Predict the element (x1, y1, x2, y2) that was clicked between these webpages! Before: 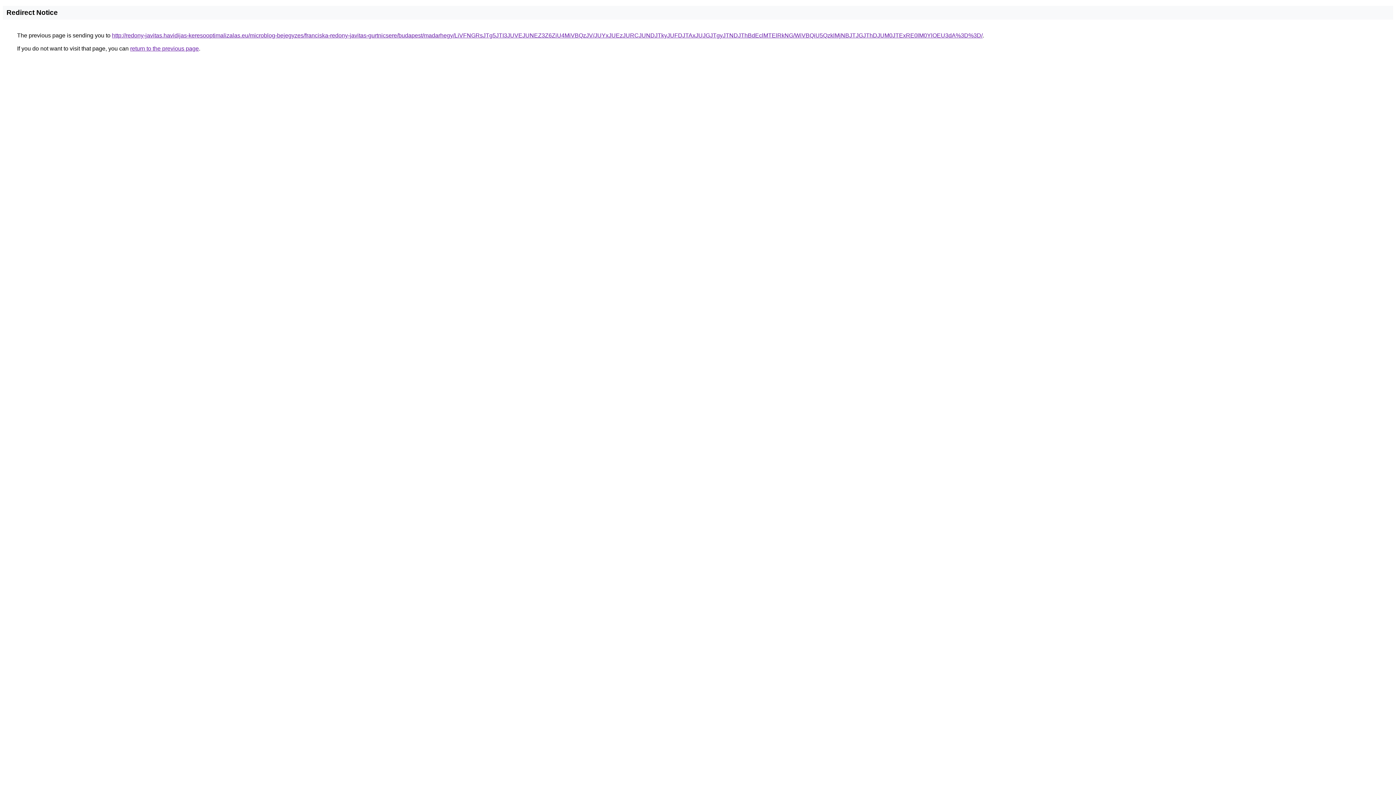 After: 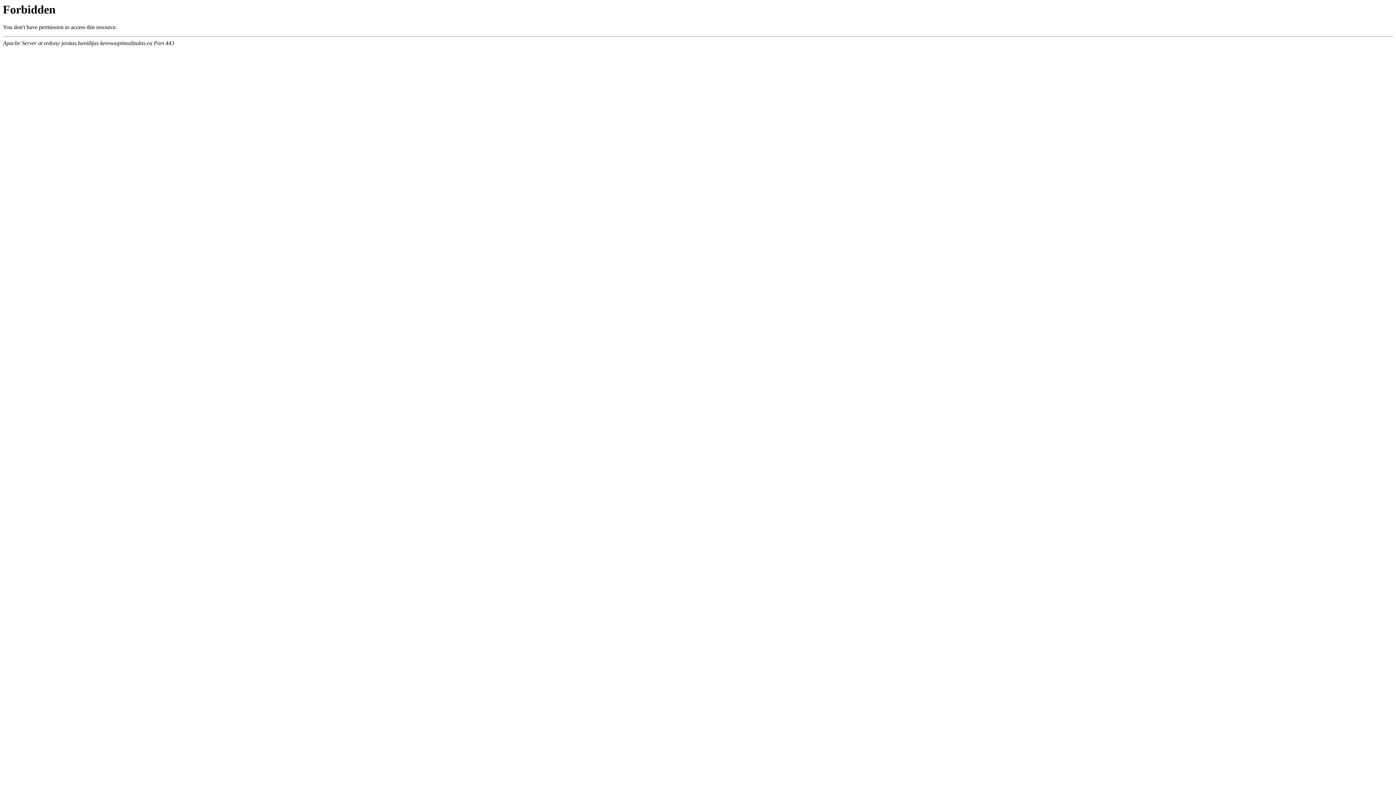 Action: bbox: (112, 32, 982, 38) label: http://redony-javitas.havidijas-keresooptimalizalas.eu/microblog-bejegyzes/franciska-redony-javitas-gurtnicsere/budapest/madarhegy/LiVFNGRsJTg5JTI3JUVEJUNEZ3Z6ZiU4MiVBQzJV/JUYxJUEzJURCJUNDJTkyJUFDJTAxJUJGJTgyJTNDJThBdEclMTElRkNG/WiVBQiU5QzklMjNBJTJGJThDJUM0JTExRE0lM0YlOEU3dA%3D%3D/